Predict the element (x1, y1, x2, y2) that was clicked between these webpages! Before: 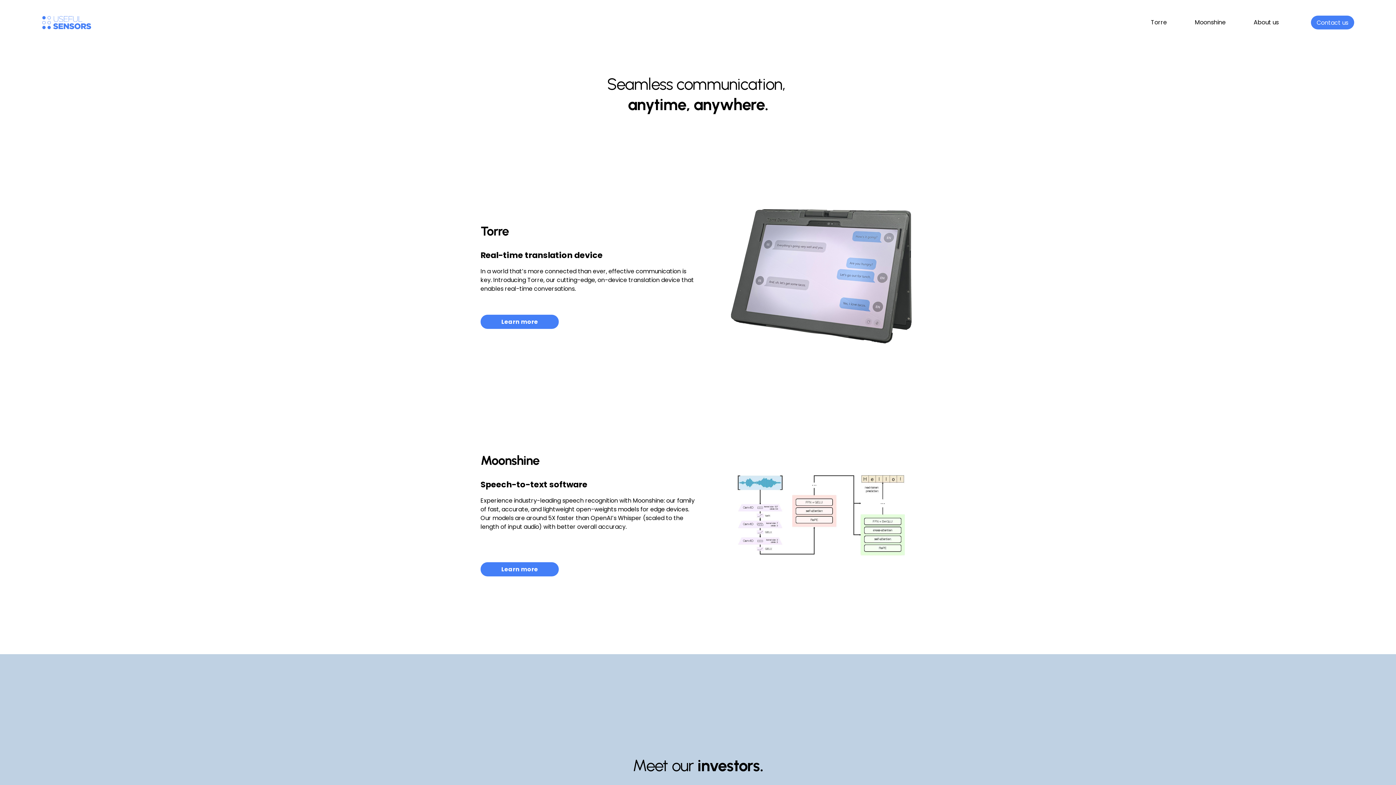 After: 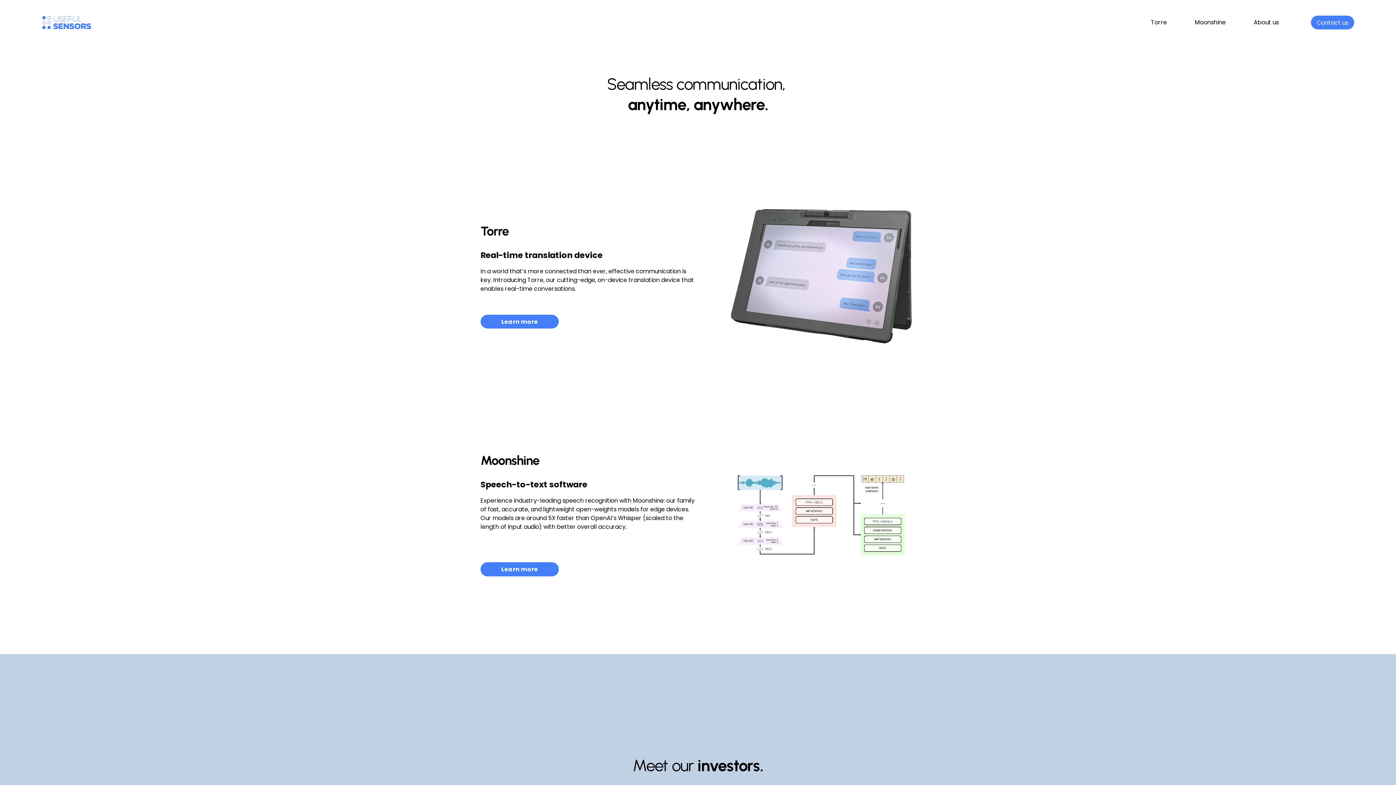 Action: bbox: (41, 15, 91, 29)